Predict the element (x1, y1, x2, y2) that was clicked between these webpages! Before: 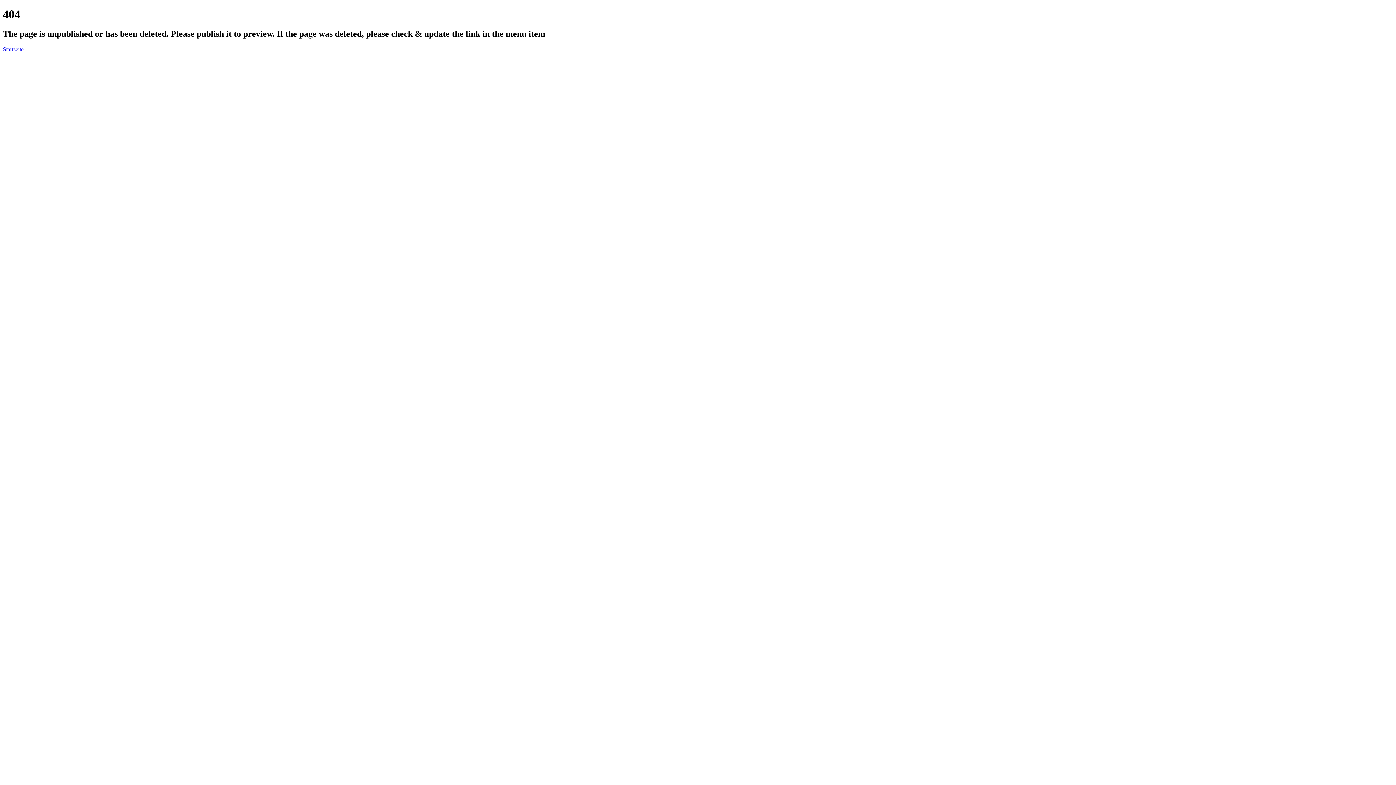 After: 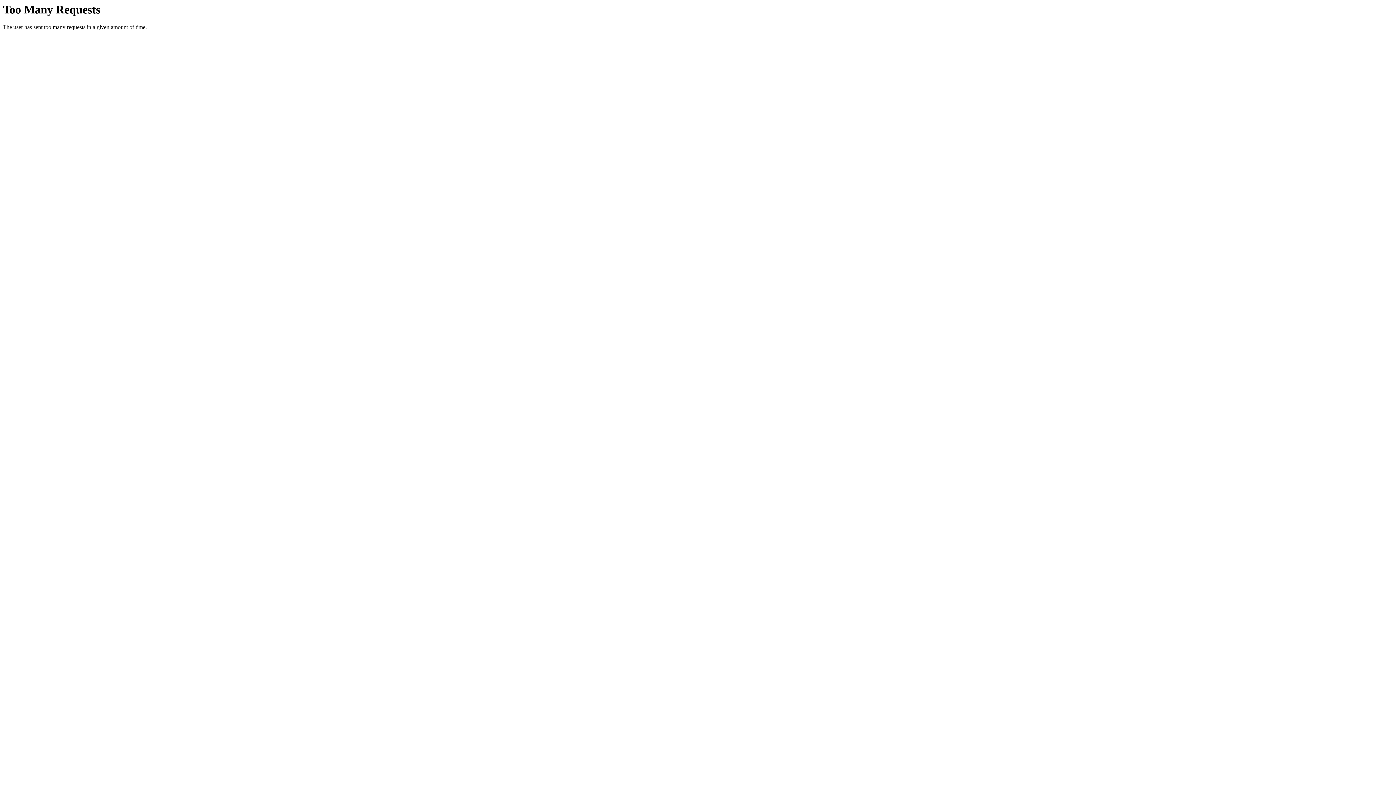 Action: bbox: (2, 46, 23, 52) label: Startseite